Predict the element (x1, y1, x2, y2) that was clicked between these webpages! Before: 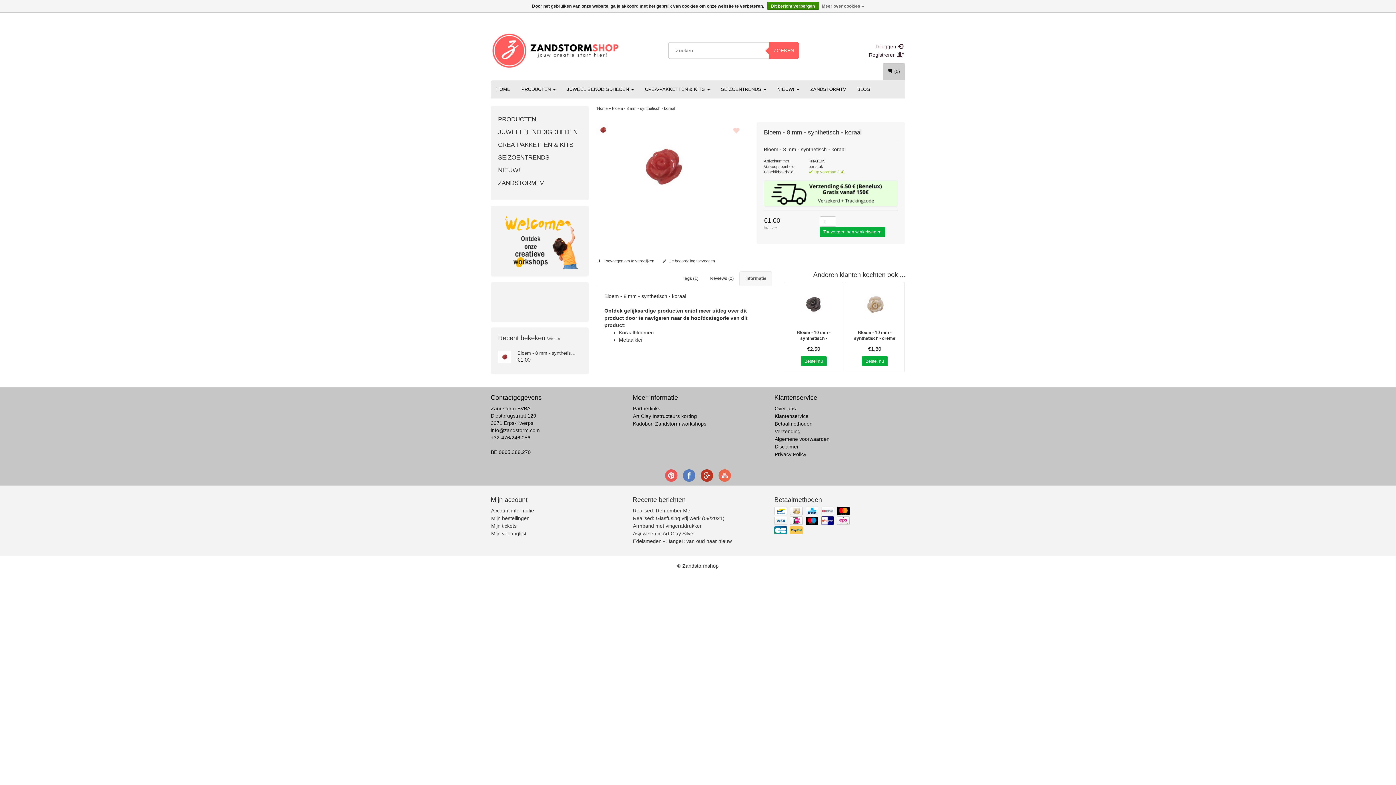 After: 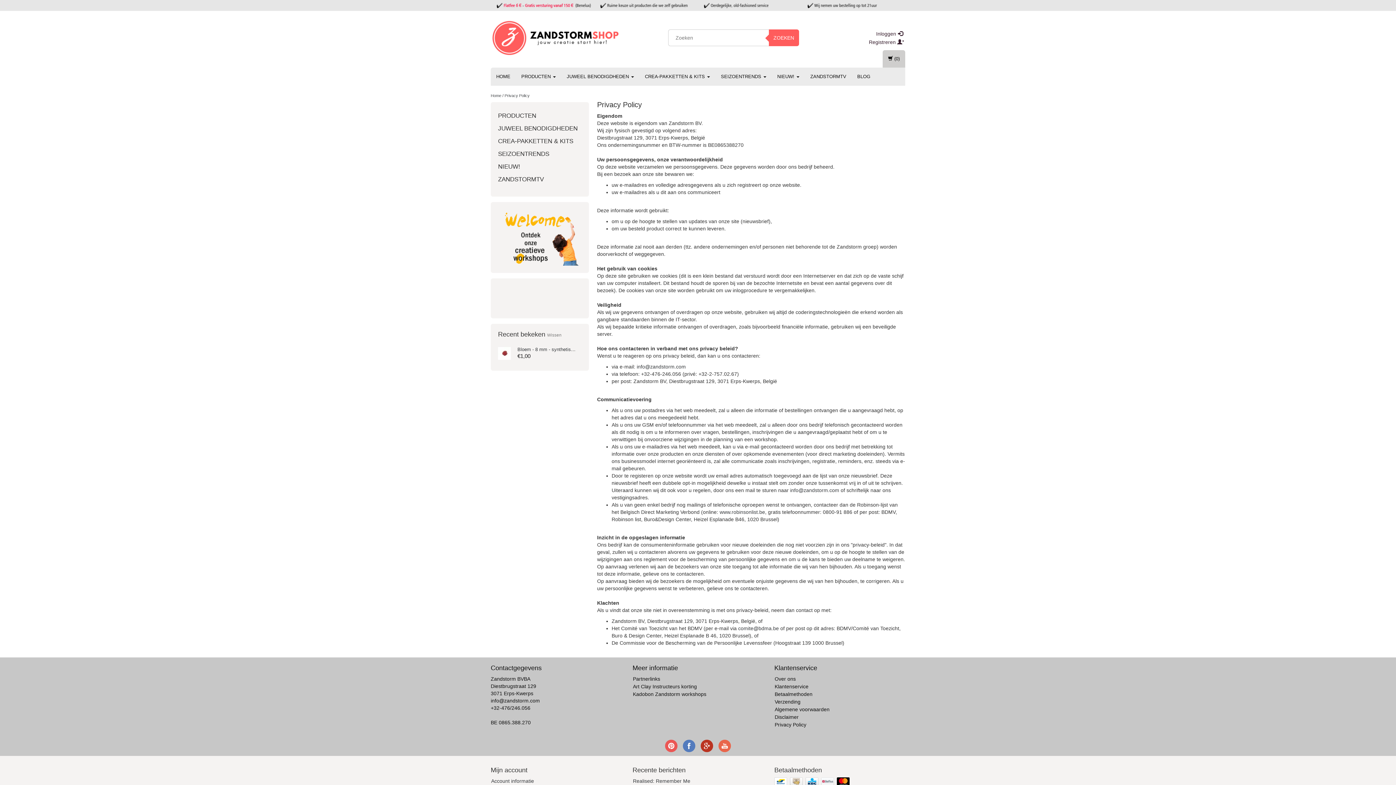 Action: label: Meer over cookies » bbox: (822, 1, 864, 10)